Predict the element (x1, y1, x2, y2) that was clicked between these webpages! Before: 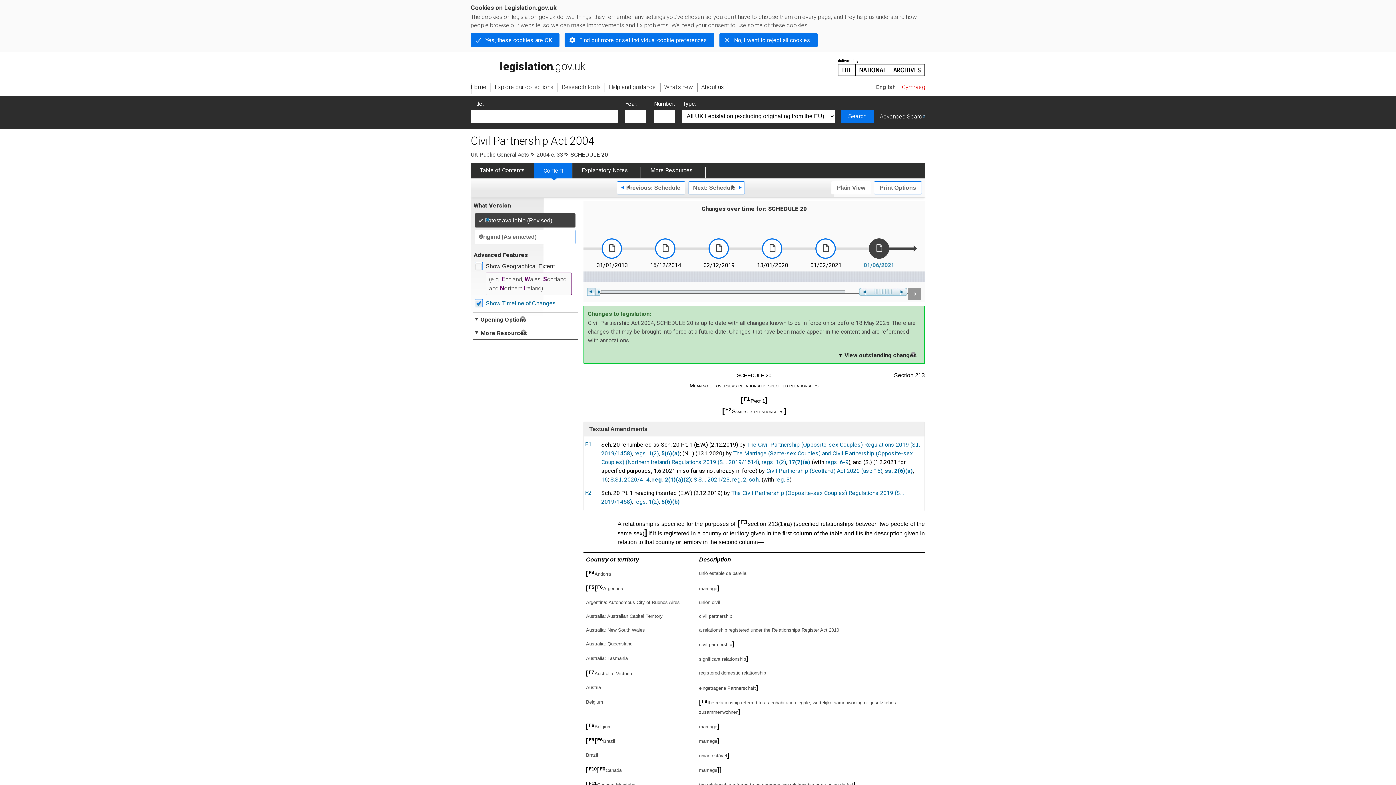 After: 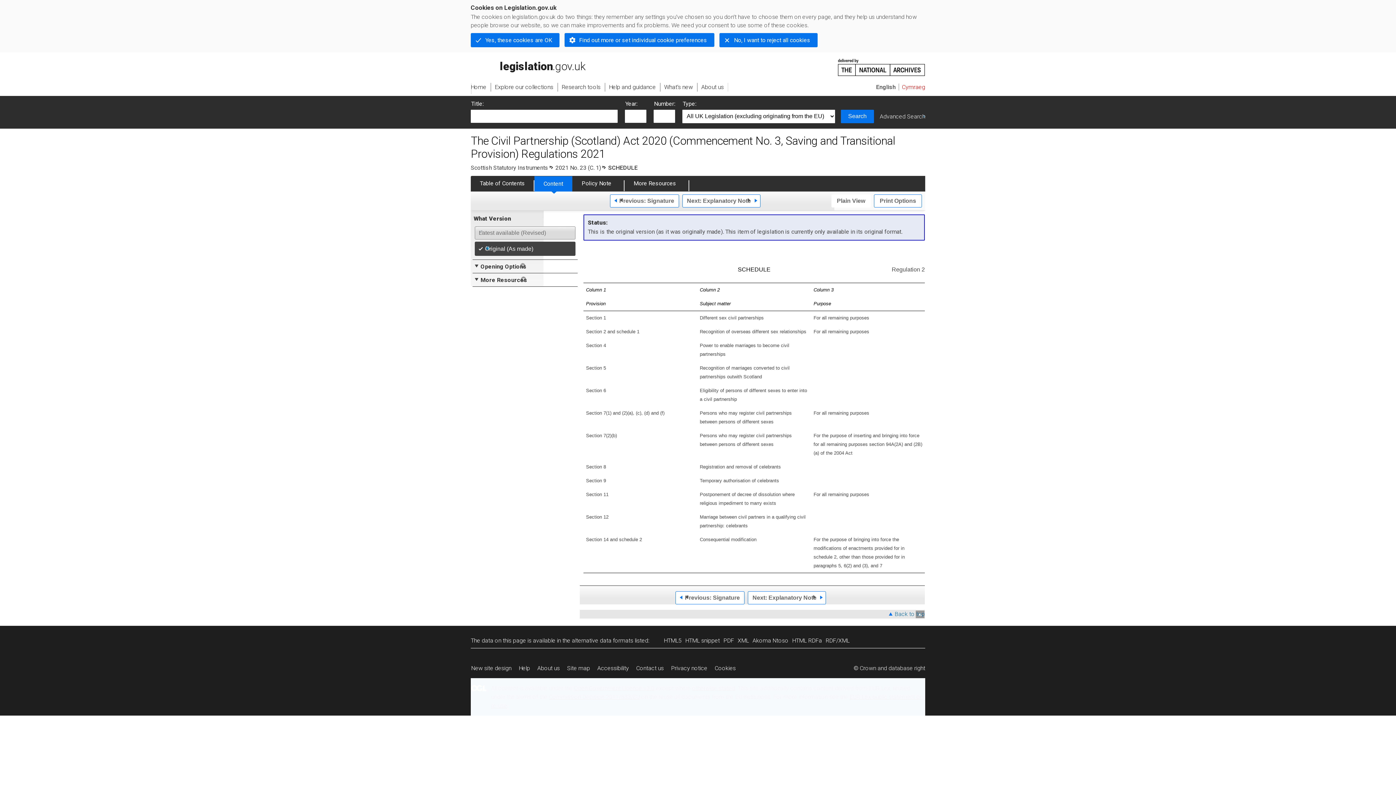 Action: label: sch. bbox: (749, 476, 760, 483)